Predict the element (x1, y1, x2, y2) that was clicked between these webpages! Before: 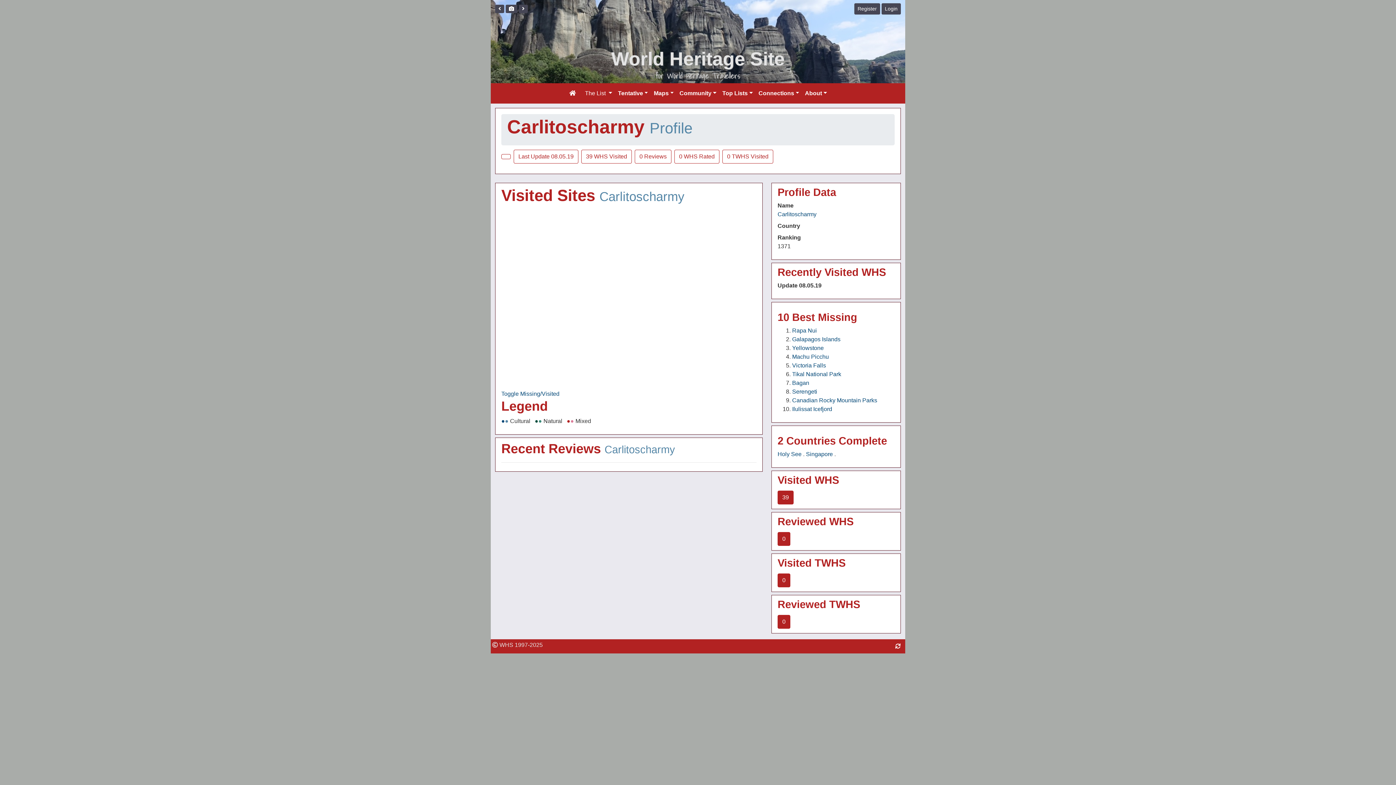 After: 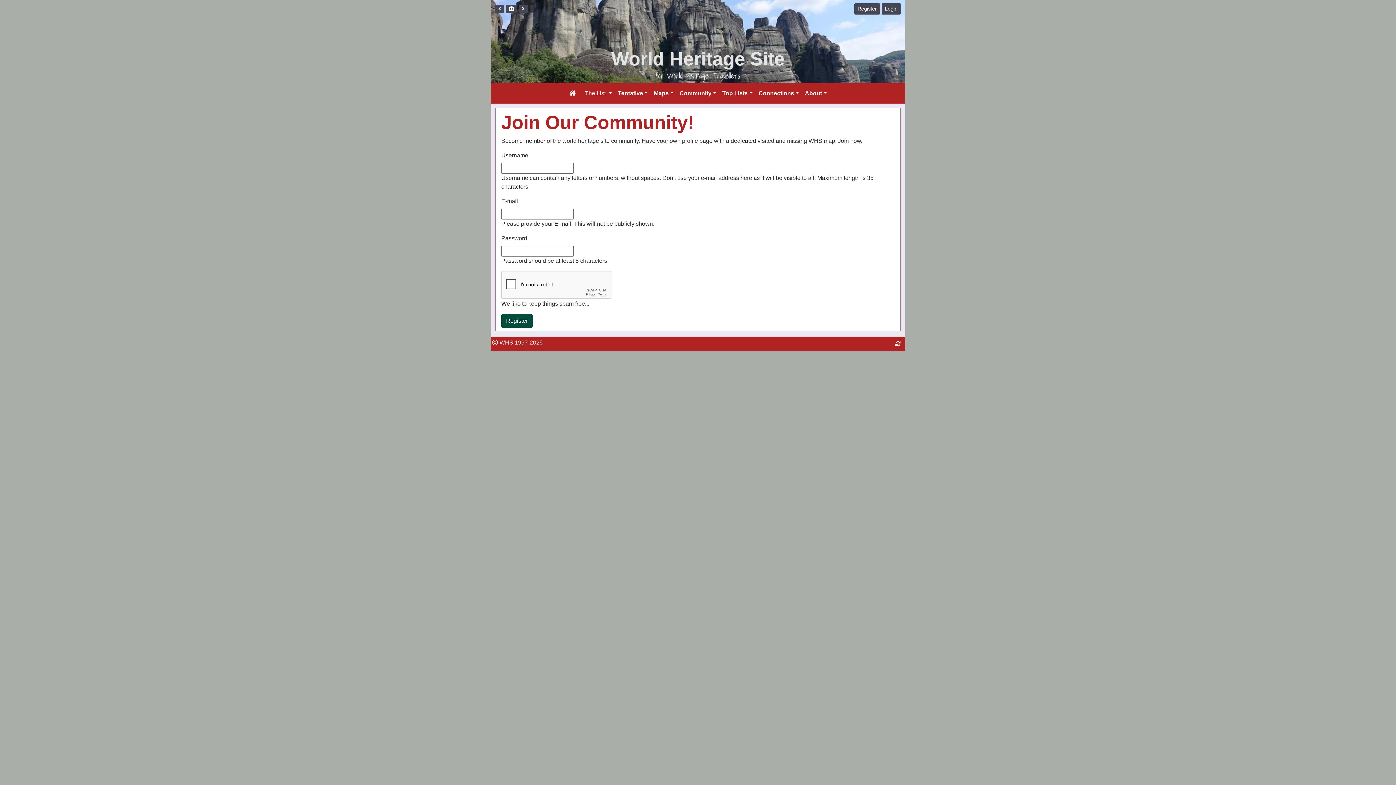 Action: label: Register bbox: (854, 3, 880, 14)